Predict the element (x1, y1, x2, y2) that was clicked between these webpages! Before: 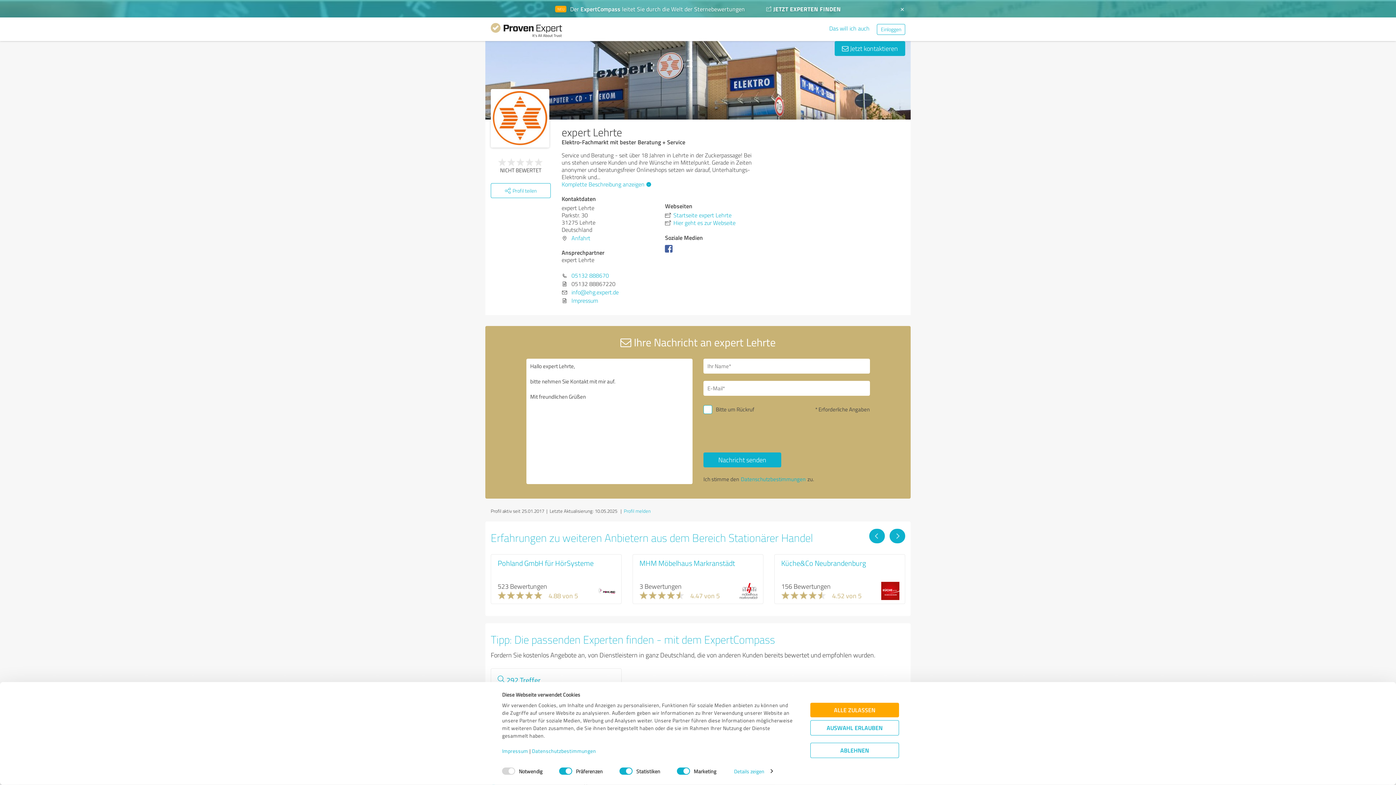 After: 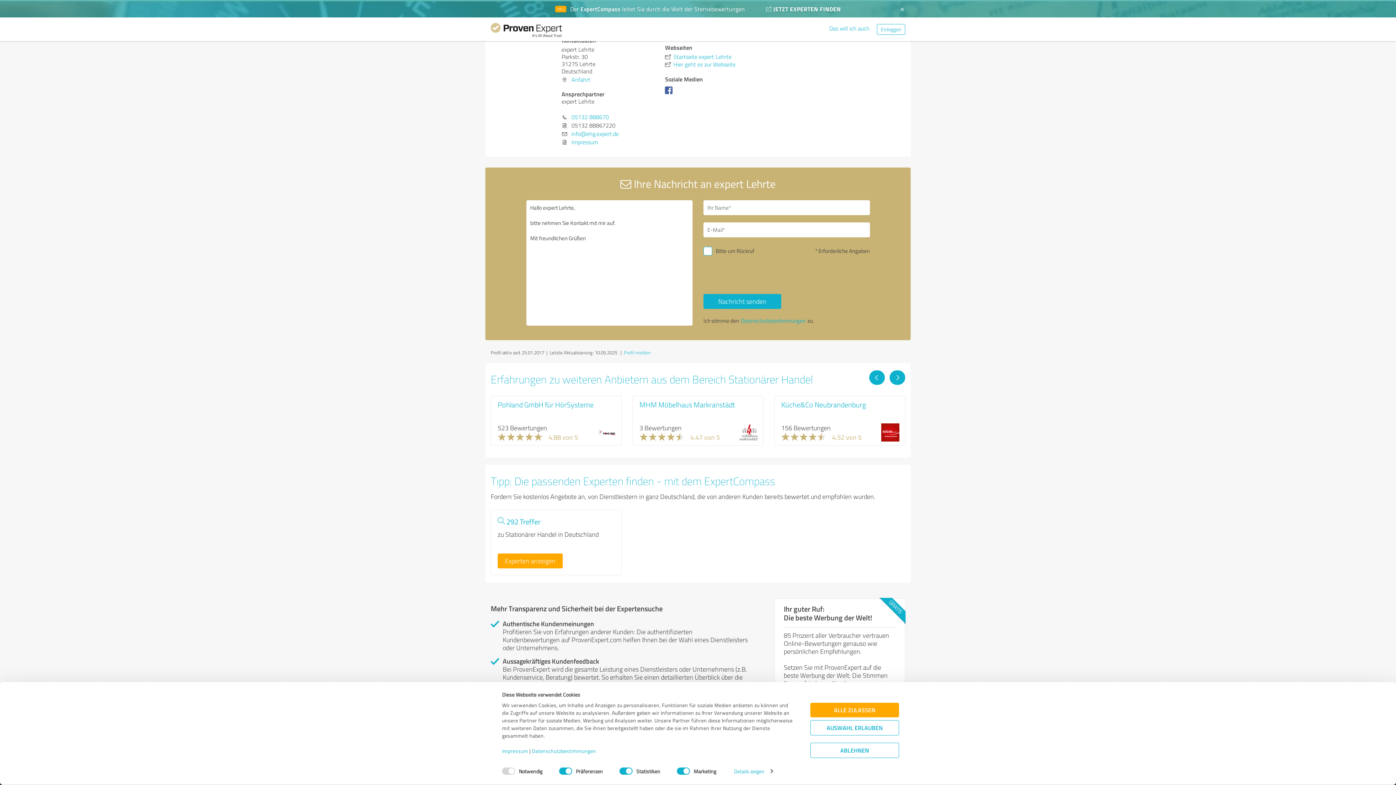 Action: label:  Jetzt kontaktieren bbox: (834, 41, 905, 56)